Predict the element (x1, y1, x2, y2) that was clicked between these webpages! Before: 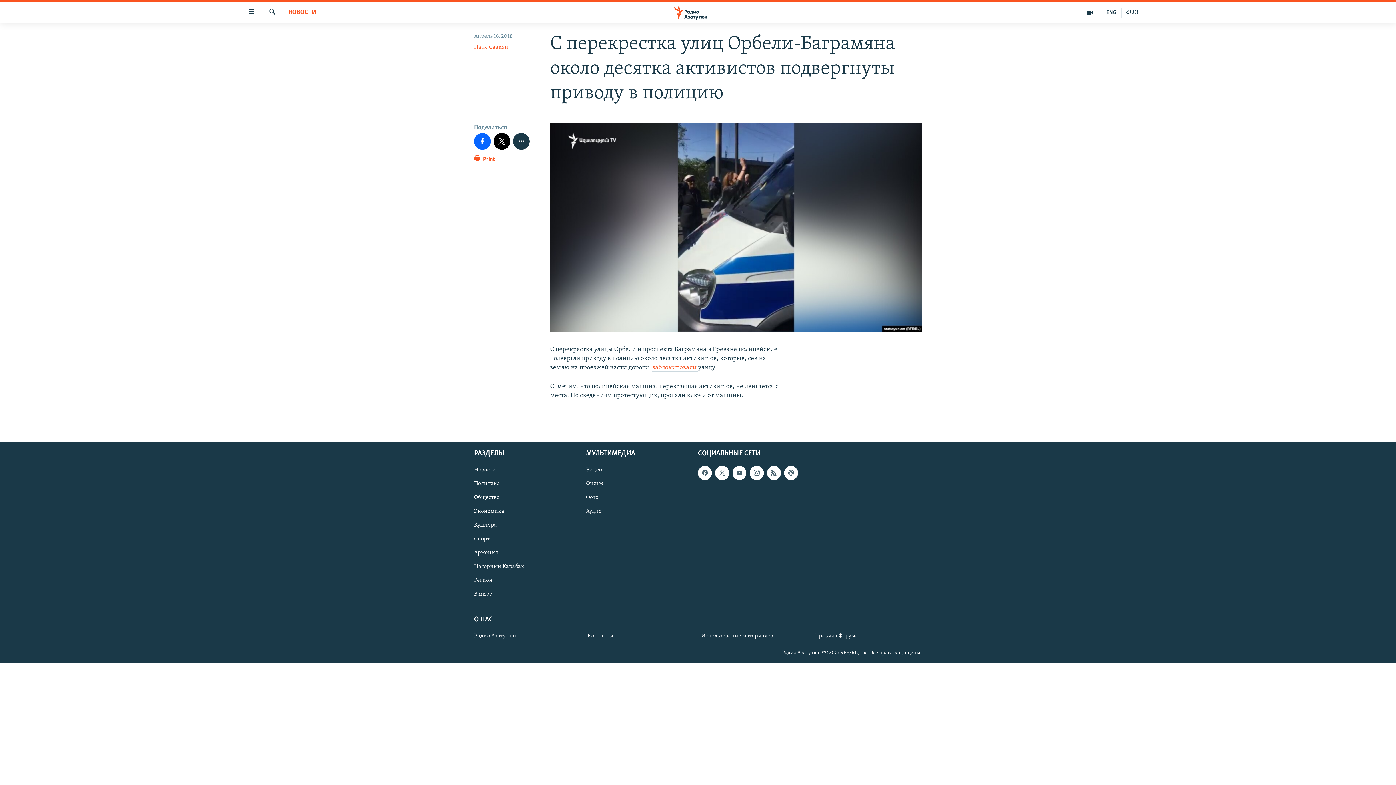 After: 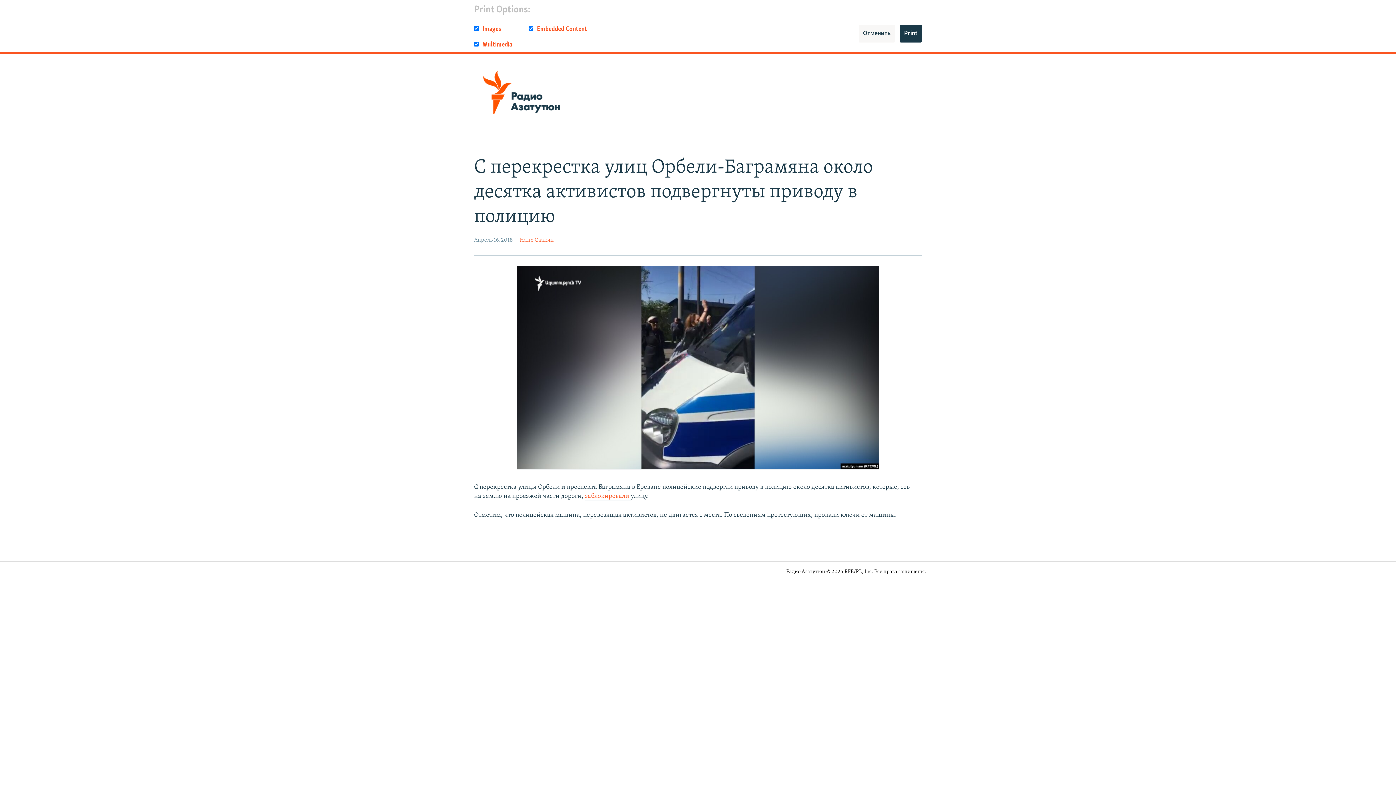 Action: label:  Print bbox: (474, 154, 495, 167)